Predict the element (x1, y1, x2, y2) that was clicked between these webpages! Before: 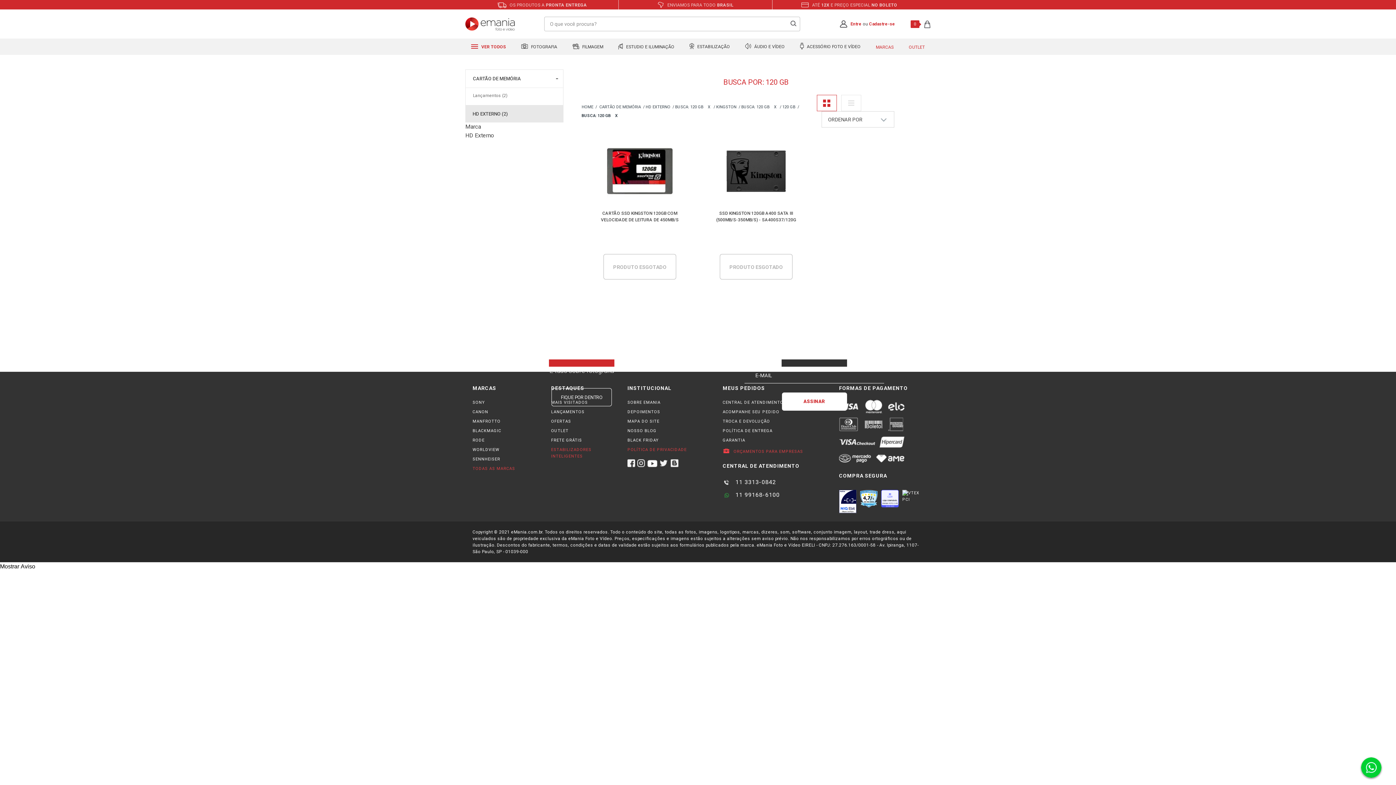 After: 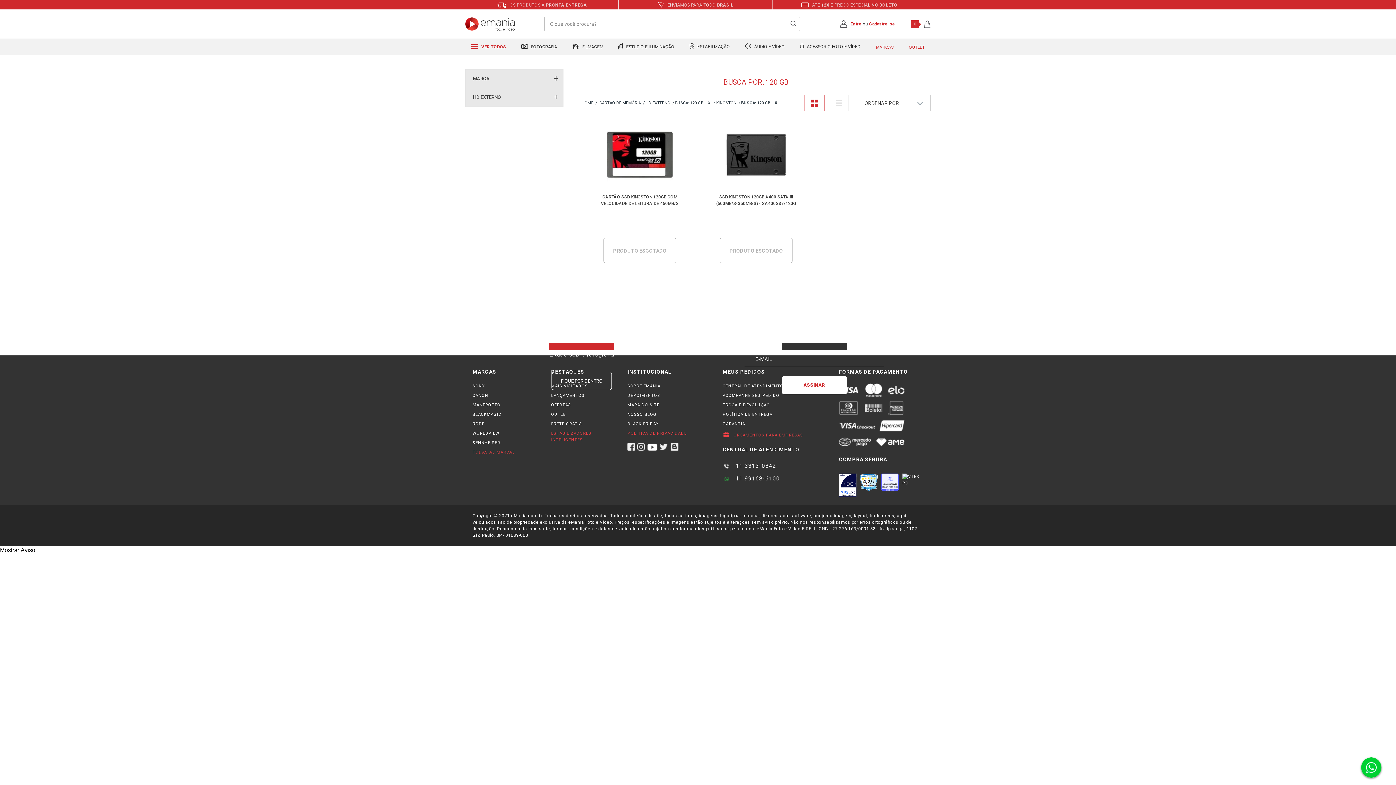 Action: label: BUSCA: 120 GB bbox: (741, 104, 769, 110)